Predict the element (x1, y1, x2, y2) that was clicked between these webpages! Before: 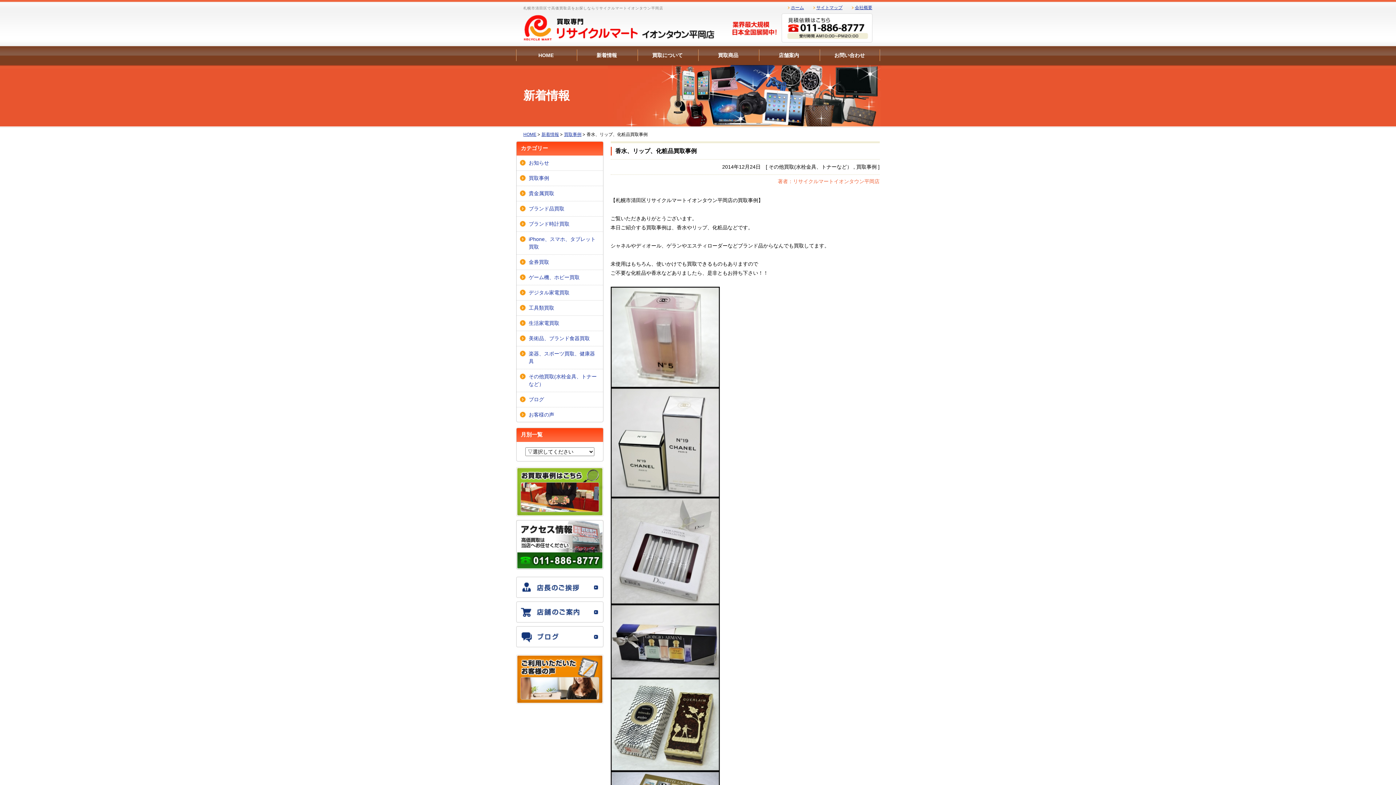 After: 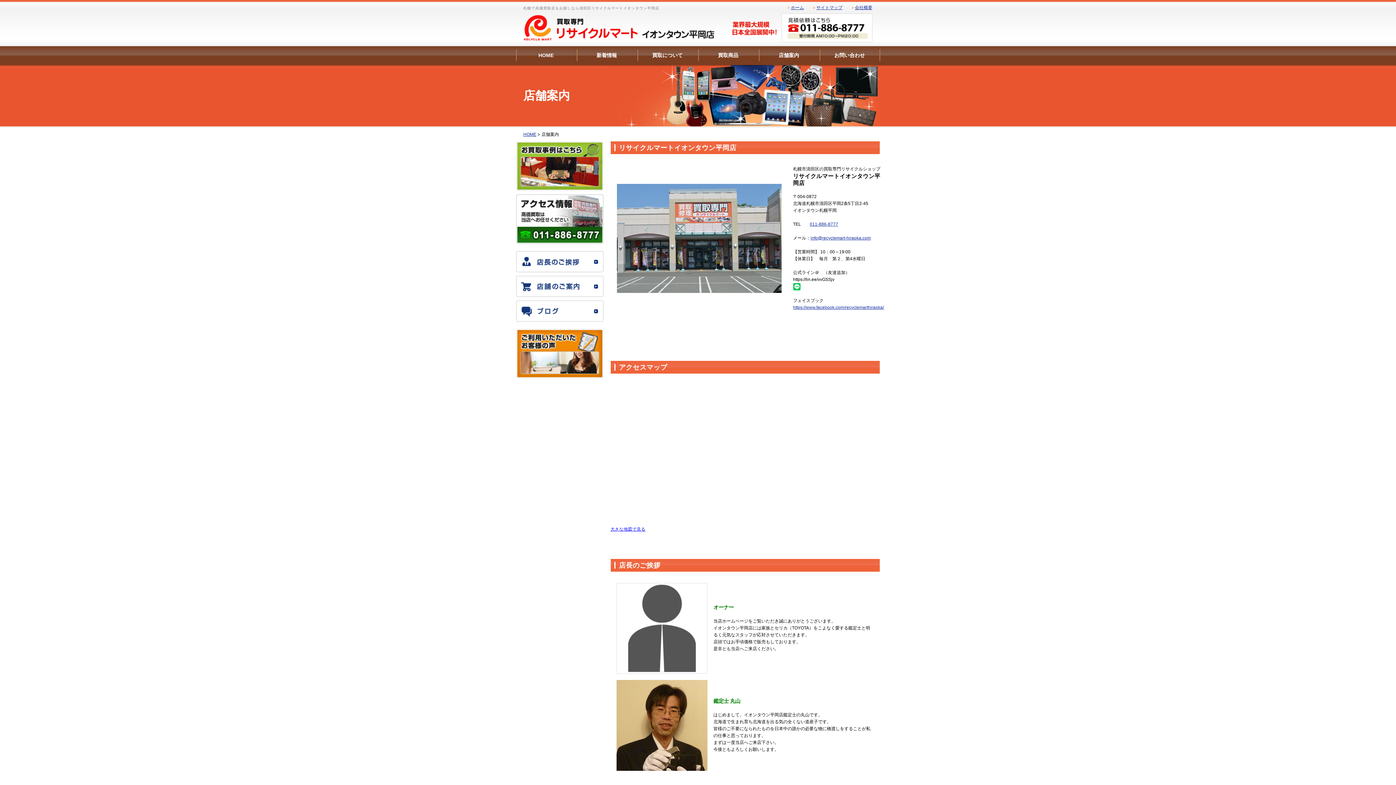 Action: bbox: (758, 46, 819, 64) label: 店舗案内